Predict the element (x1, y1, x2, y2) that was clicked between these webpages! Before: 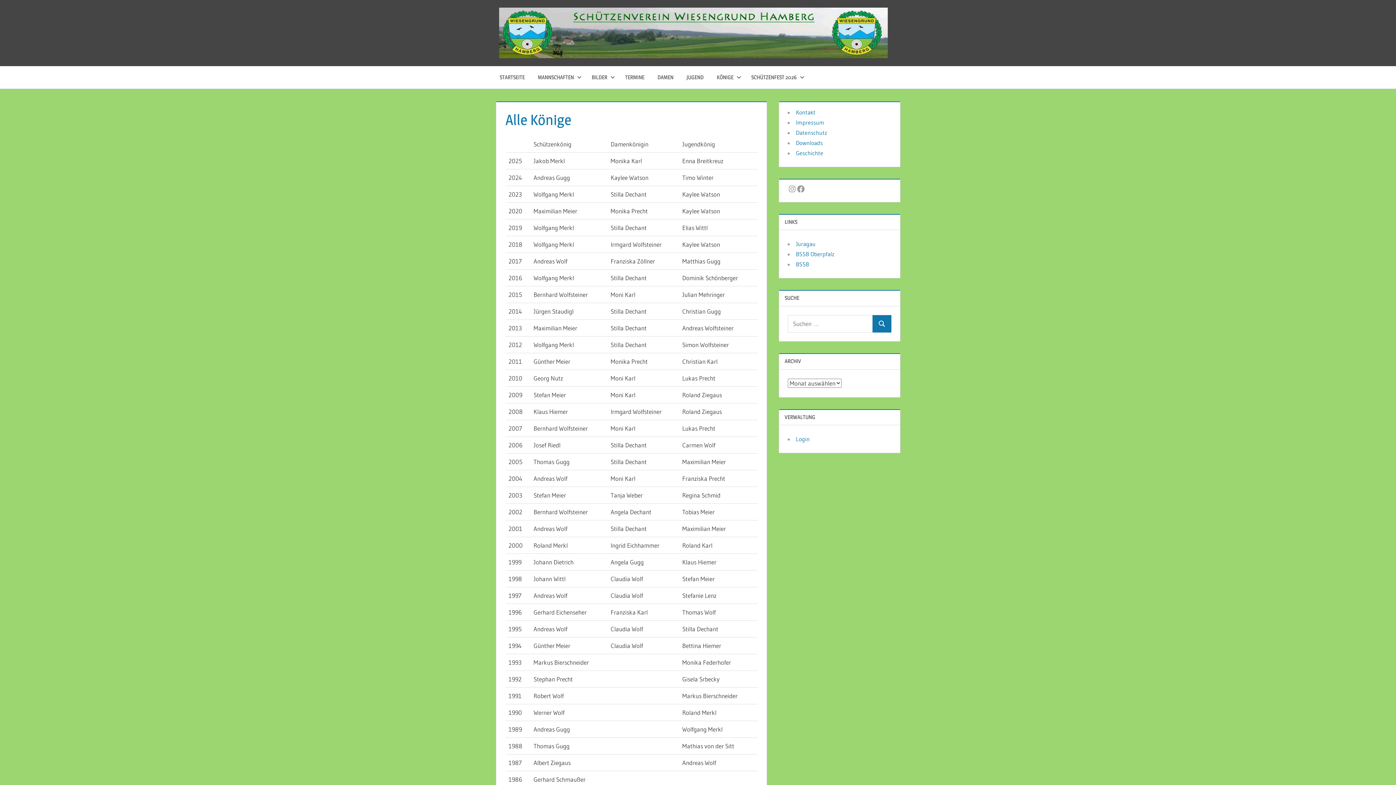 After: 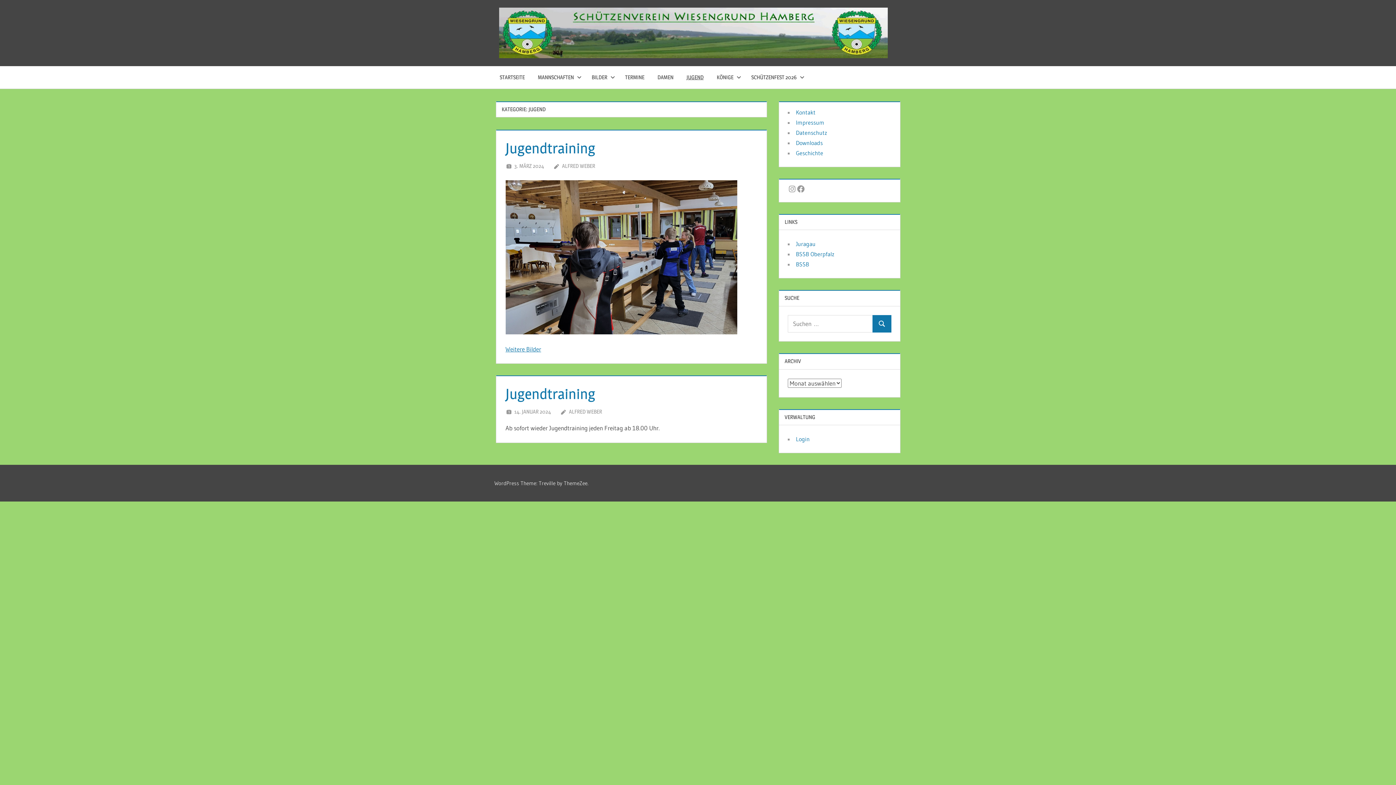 Action: bbox: (680, 66, 710, 88) label: JUGEND